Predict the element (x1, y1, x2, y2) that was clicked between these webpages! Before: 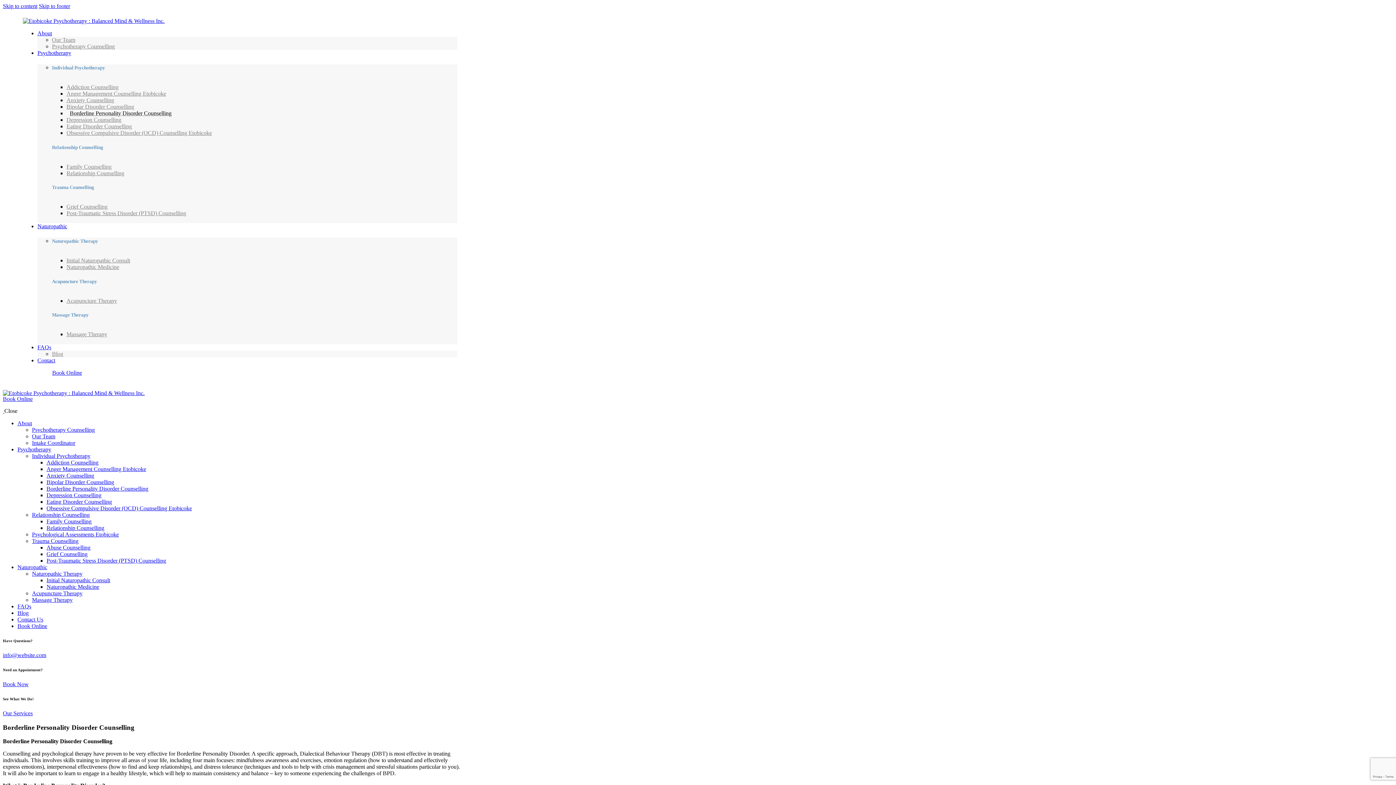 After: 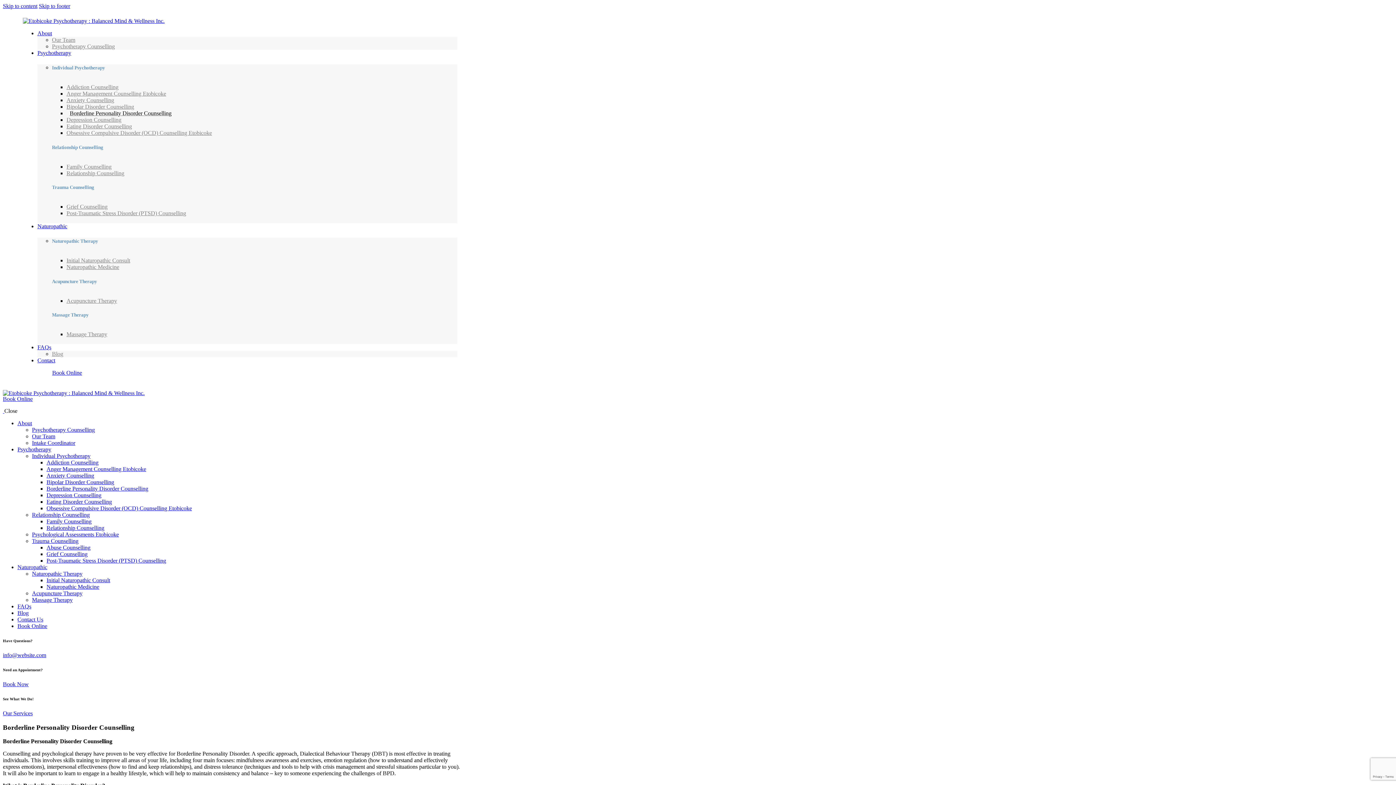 Action: bbox: (32, 570, 82, 577) label: Naturopathic Therapy